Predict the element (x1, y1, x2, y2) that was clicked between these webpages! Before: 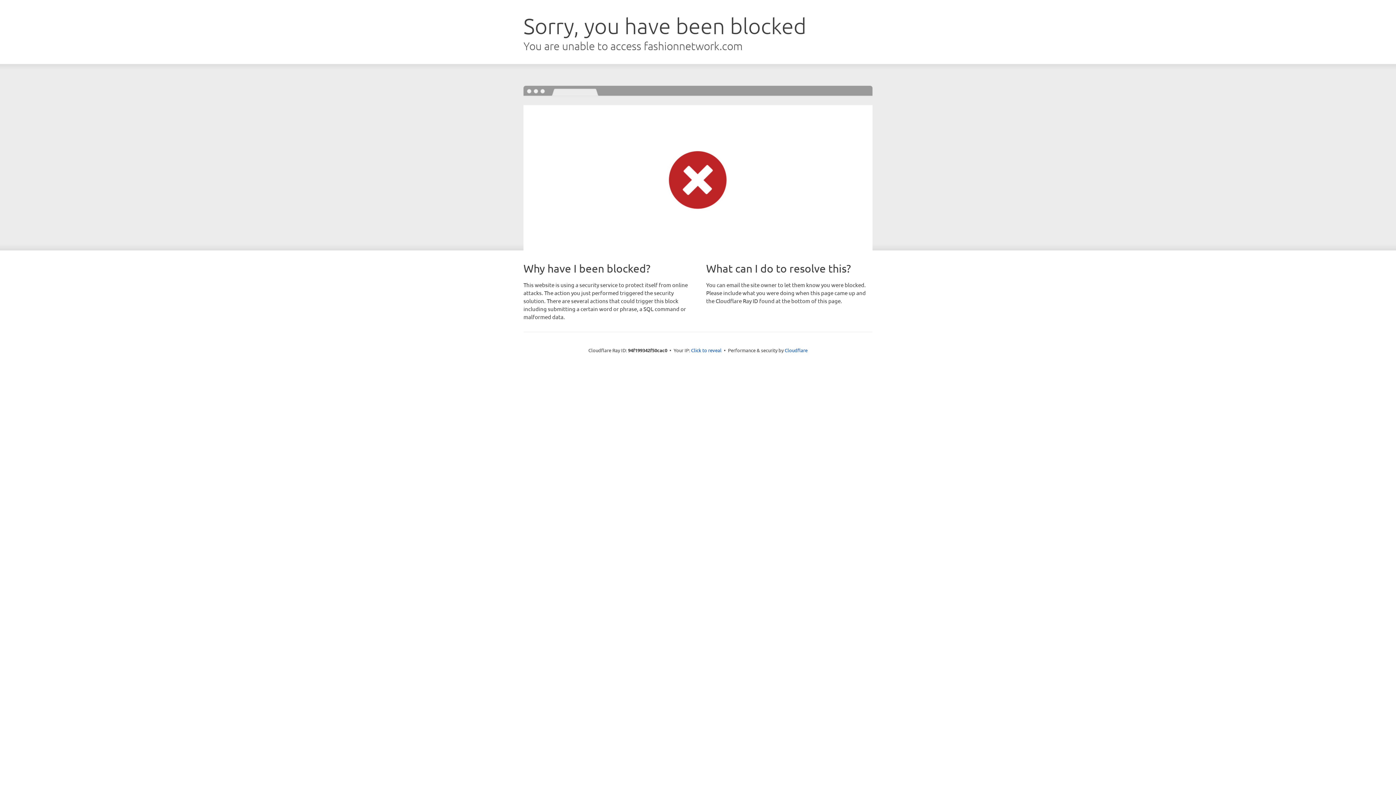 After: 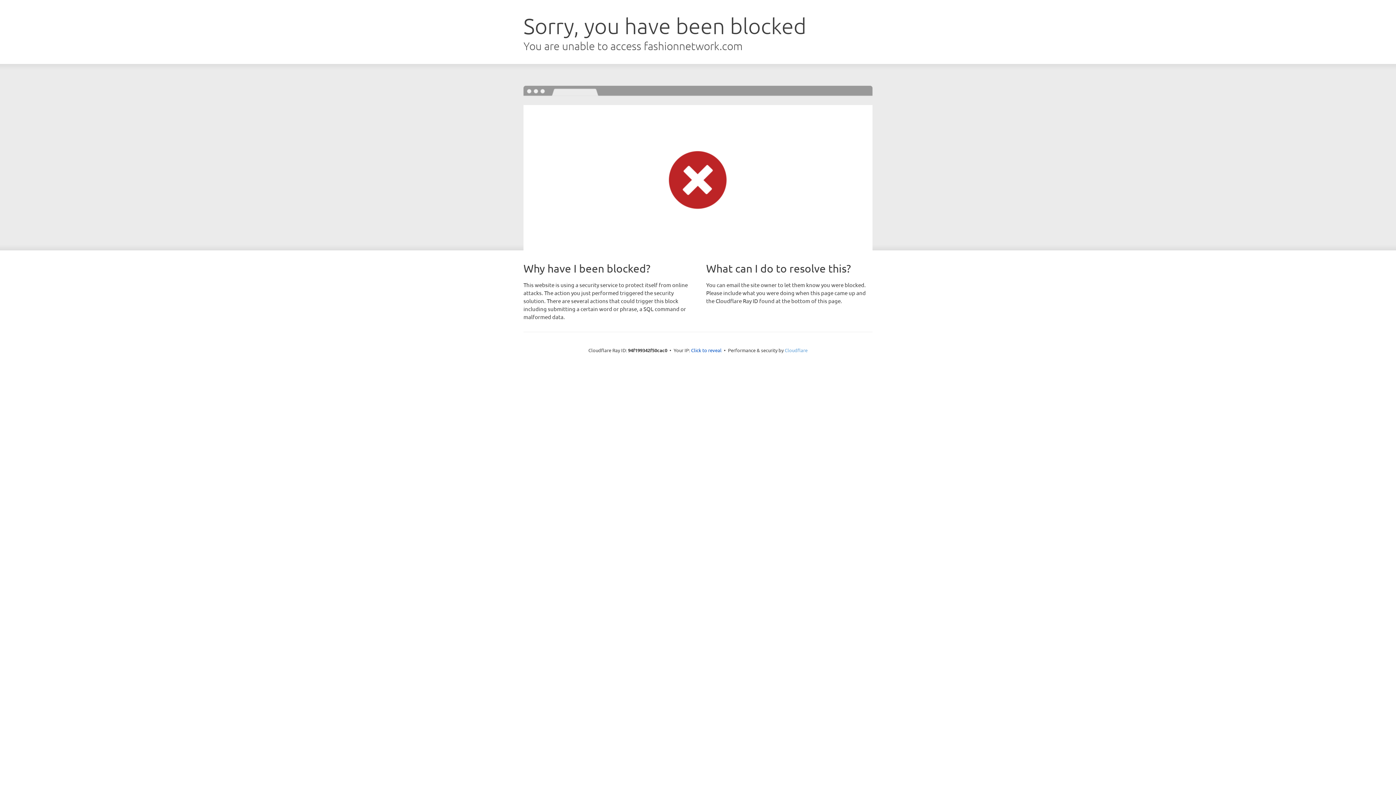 Action: bbox: (784, 347, 807, 353) label: Cloudflare